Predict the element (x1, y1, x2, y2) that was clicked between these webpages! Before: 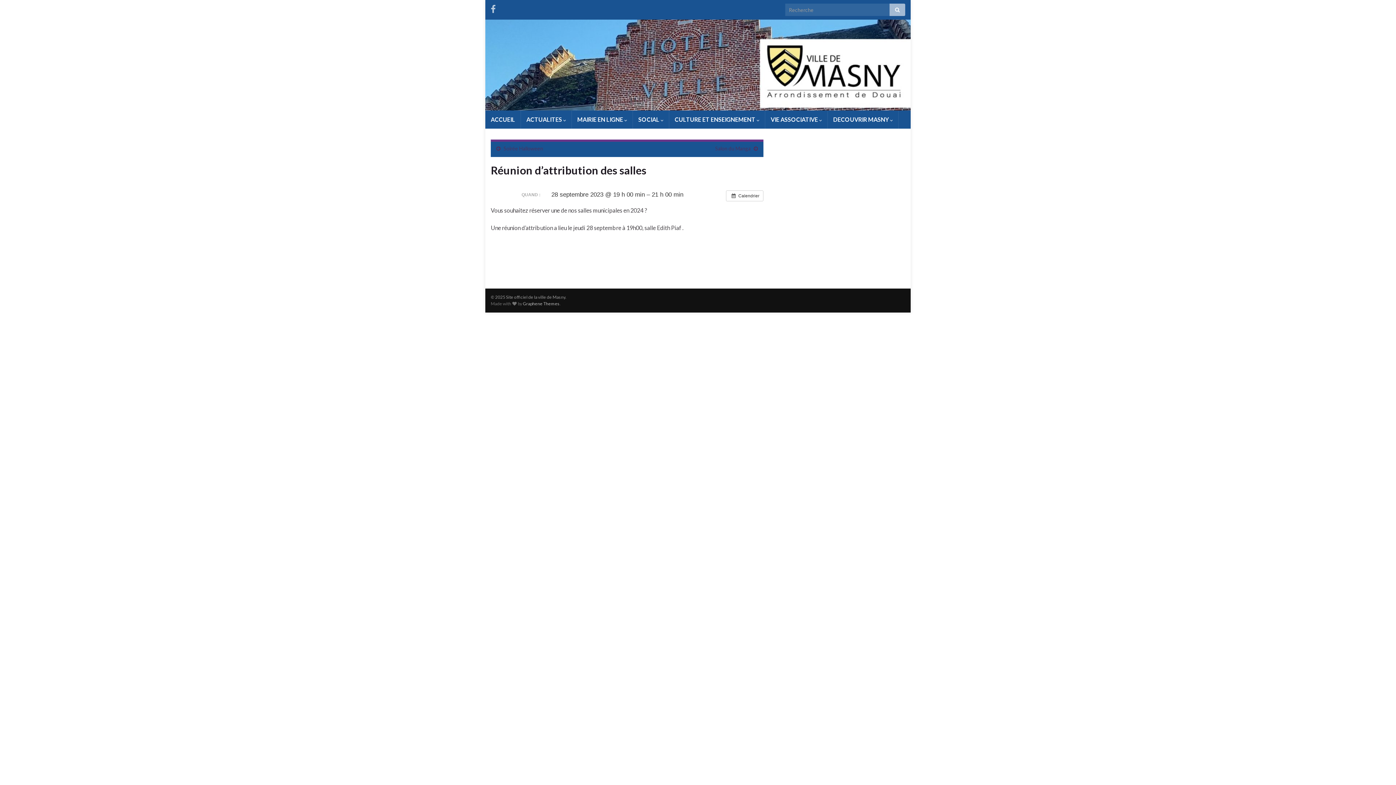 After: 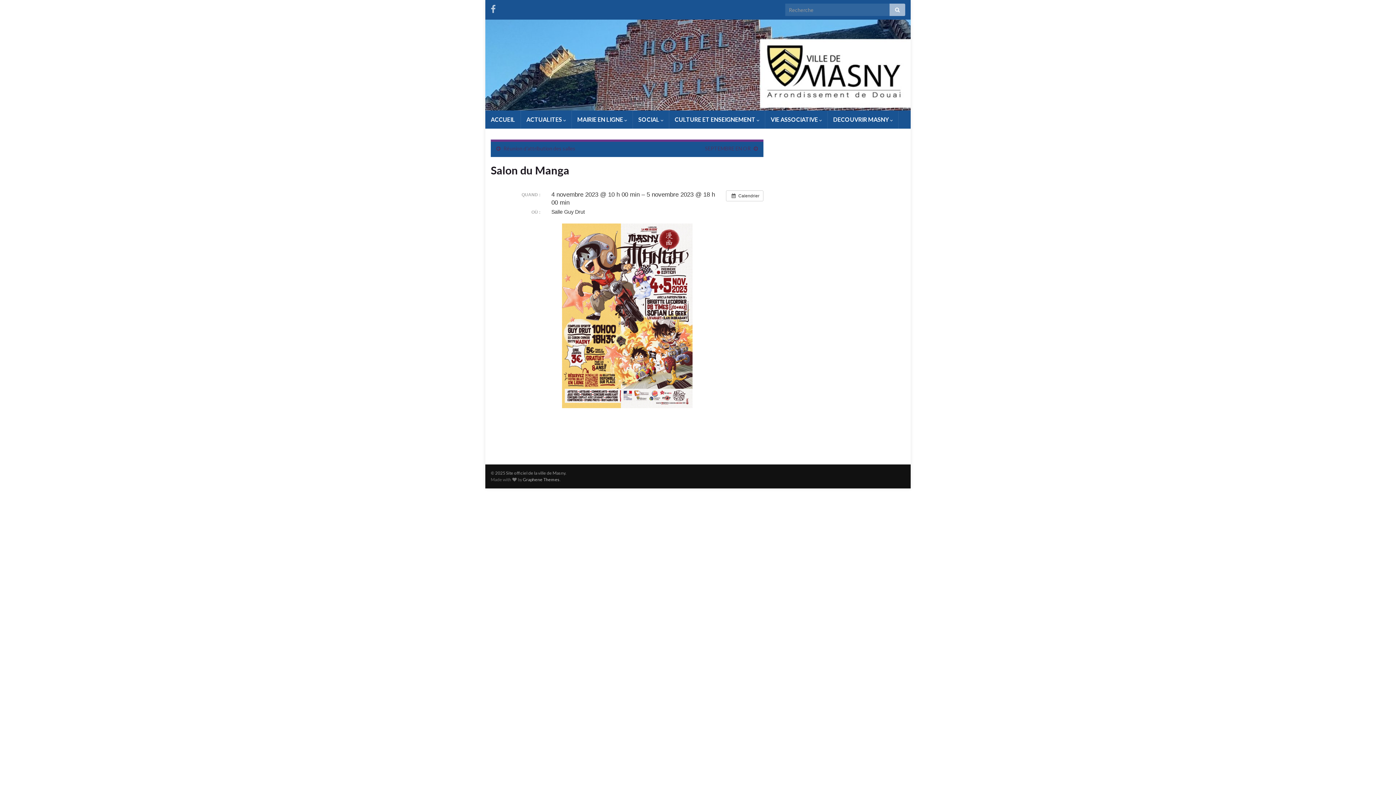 Action: label: Salon du Manga bbox: (715, 145, 750, 151)